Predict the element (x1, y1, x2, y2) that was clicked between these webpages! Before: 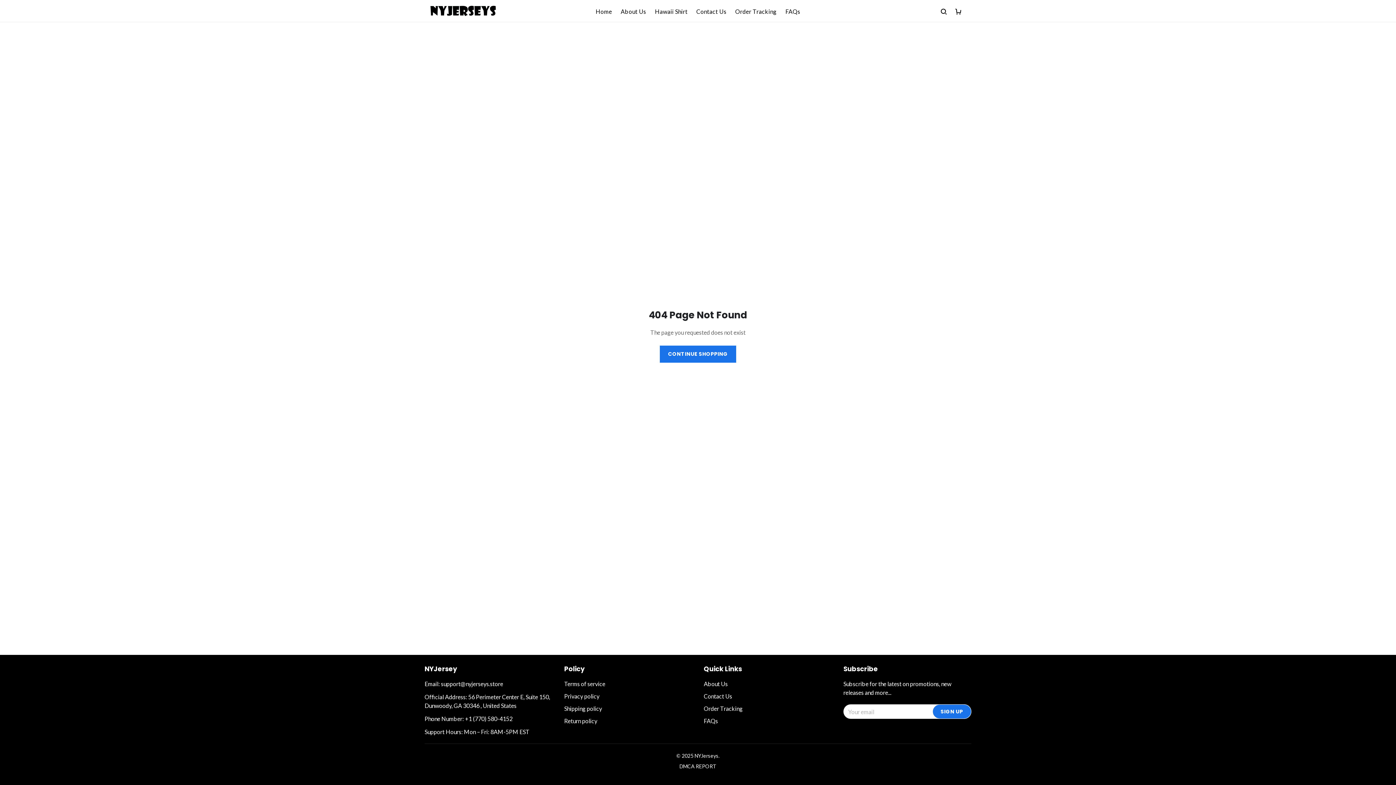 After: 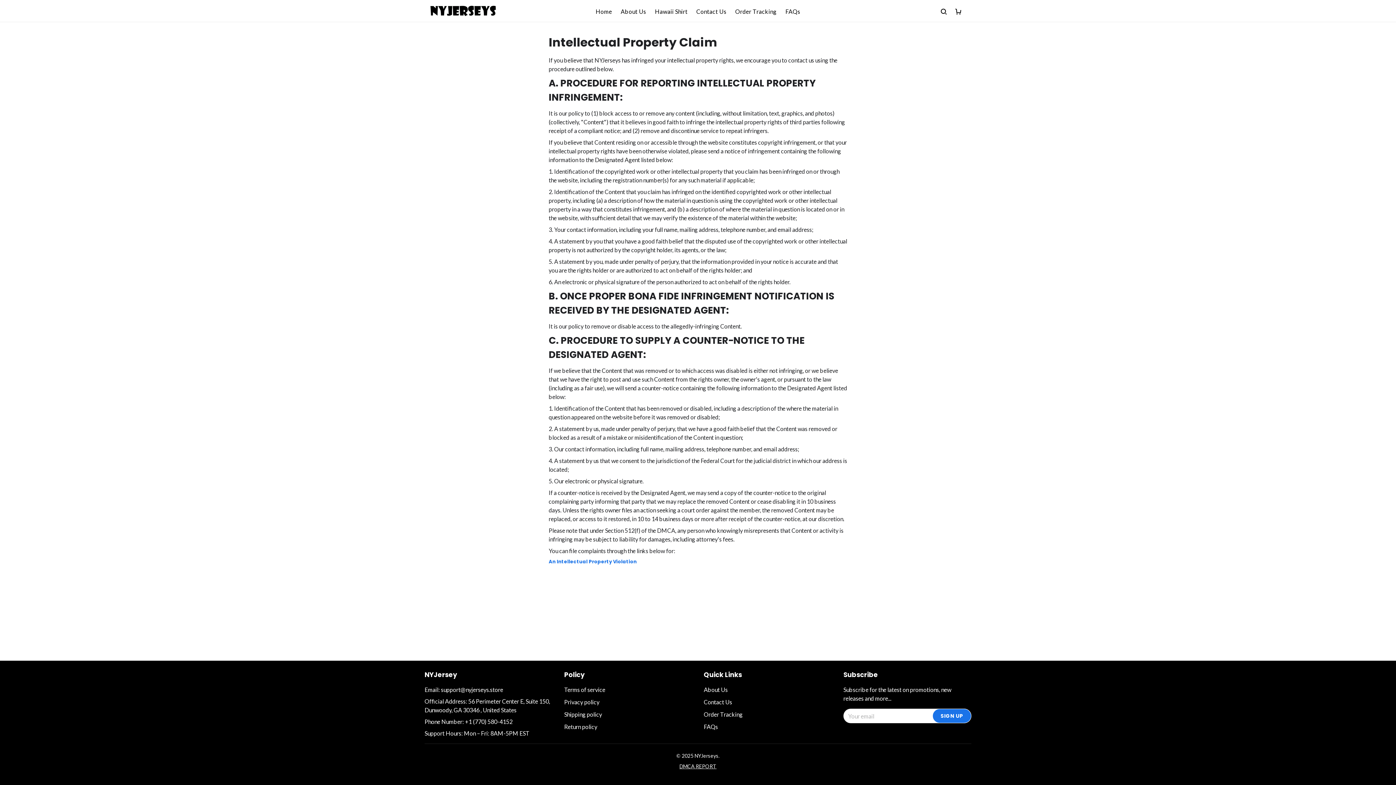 Action: bbox: (679, 763, 716, 769) label: DMCA REPORT